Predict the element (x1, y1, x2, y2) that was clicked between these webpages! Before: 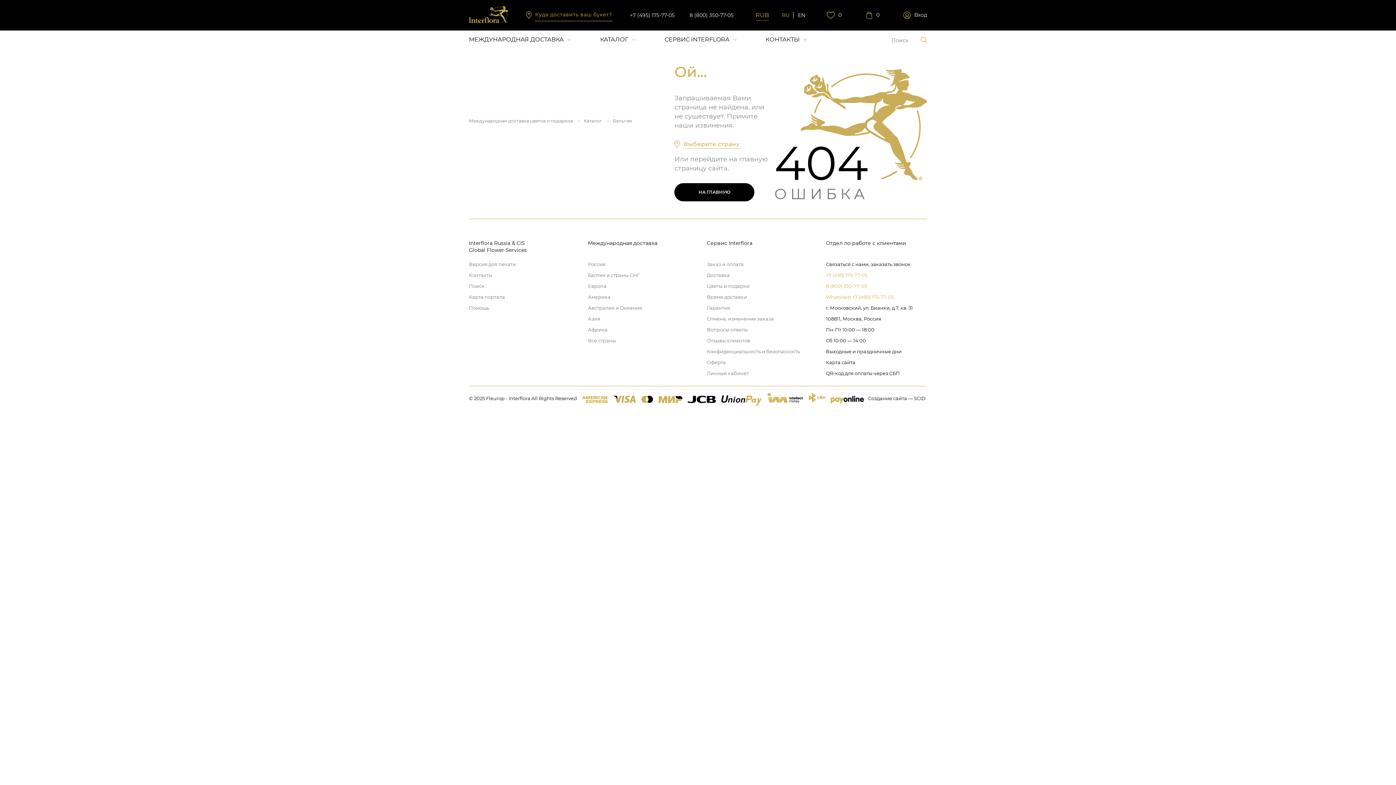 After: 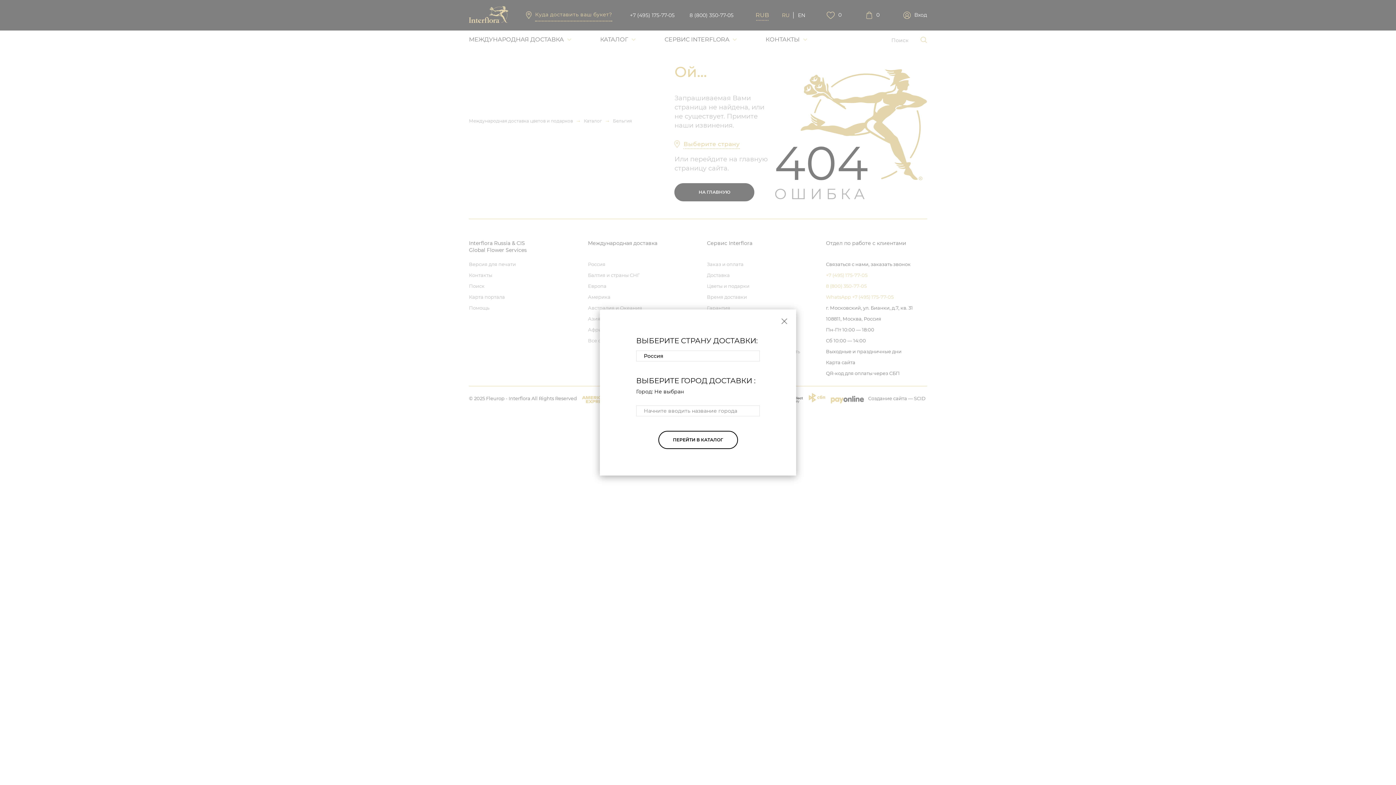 Action: label: Куда доставить ваш букет? bbox: (535, 11, 612, 19)